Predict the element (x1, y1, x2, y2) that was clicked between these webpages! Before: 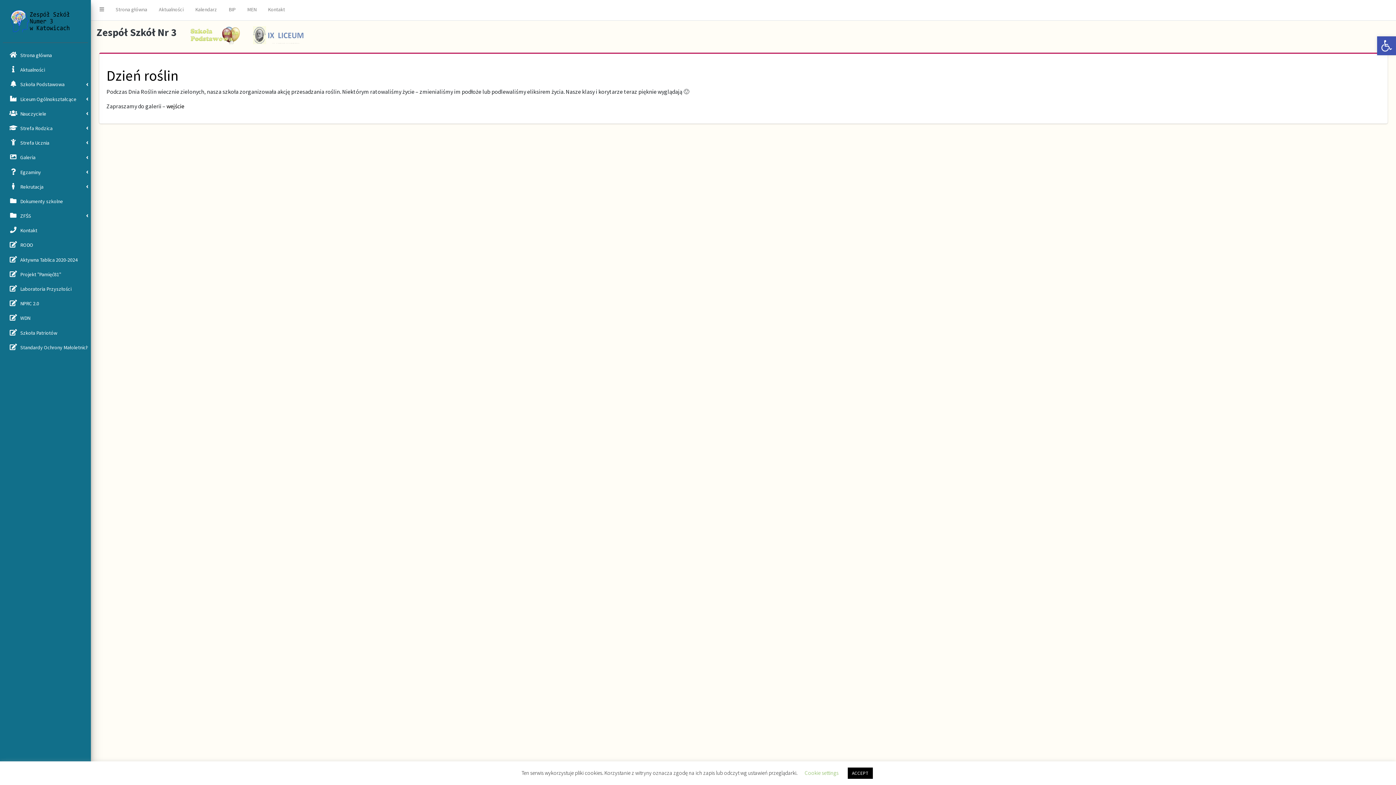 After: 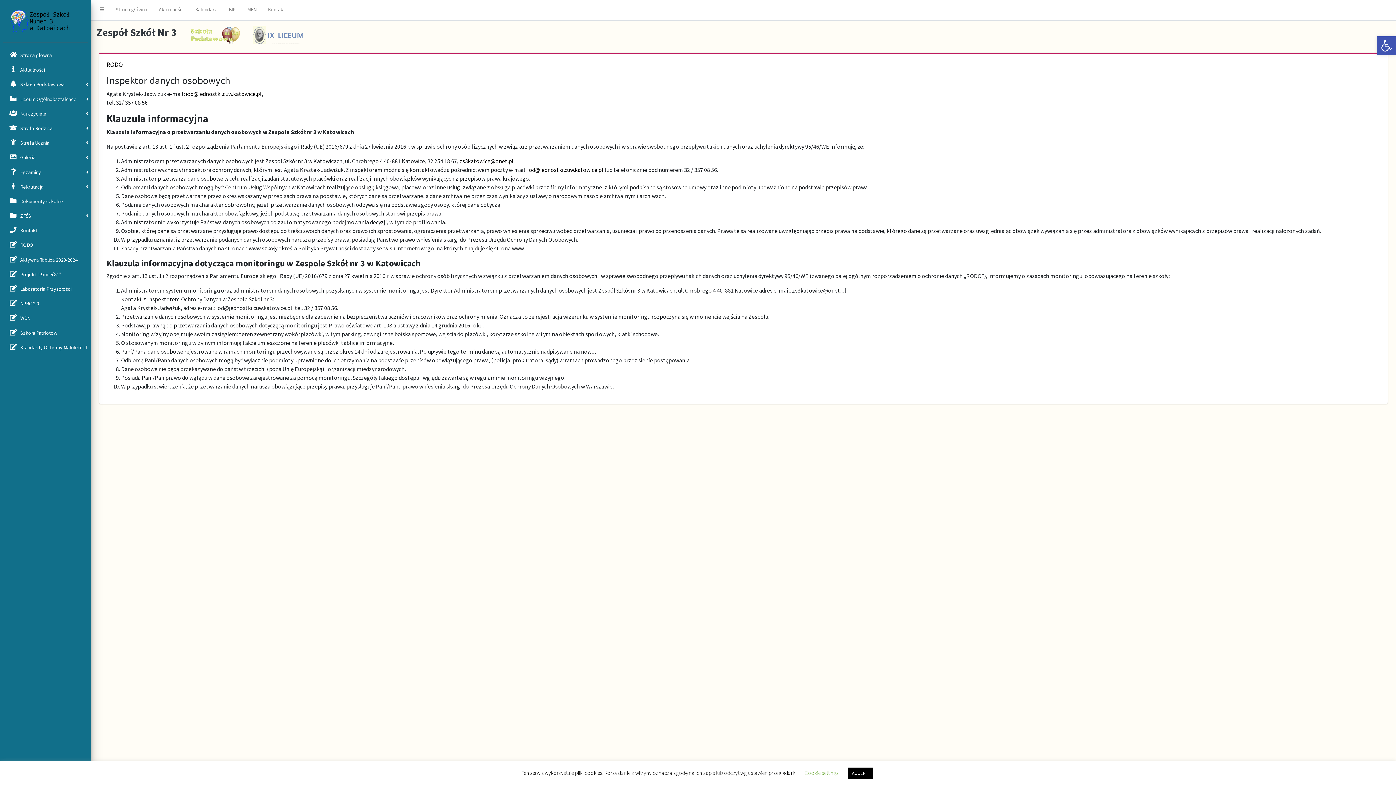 Action: bbox: (2, 238, 94, 252) label:  

RODO